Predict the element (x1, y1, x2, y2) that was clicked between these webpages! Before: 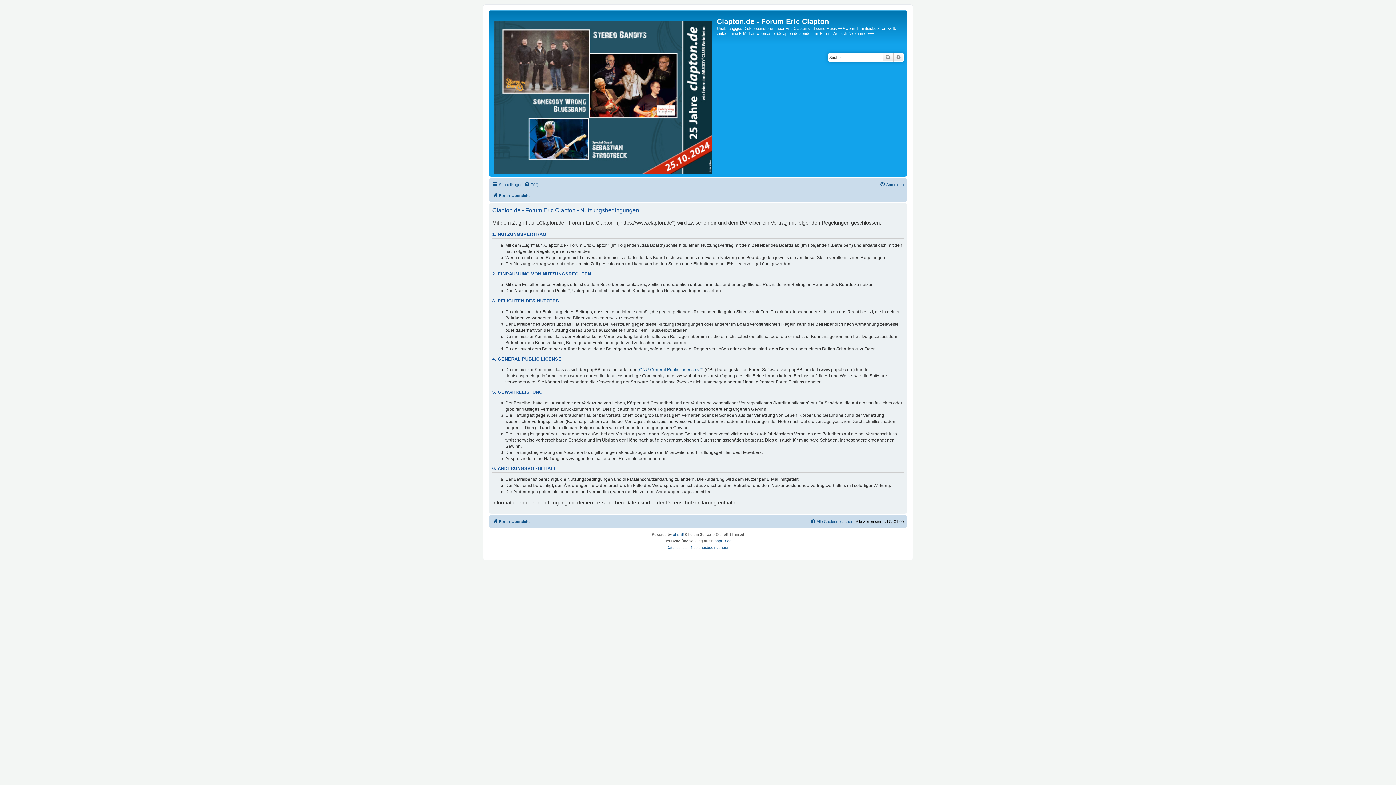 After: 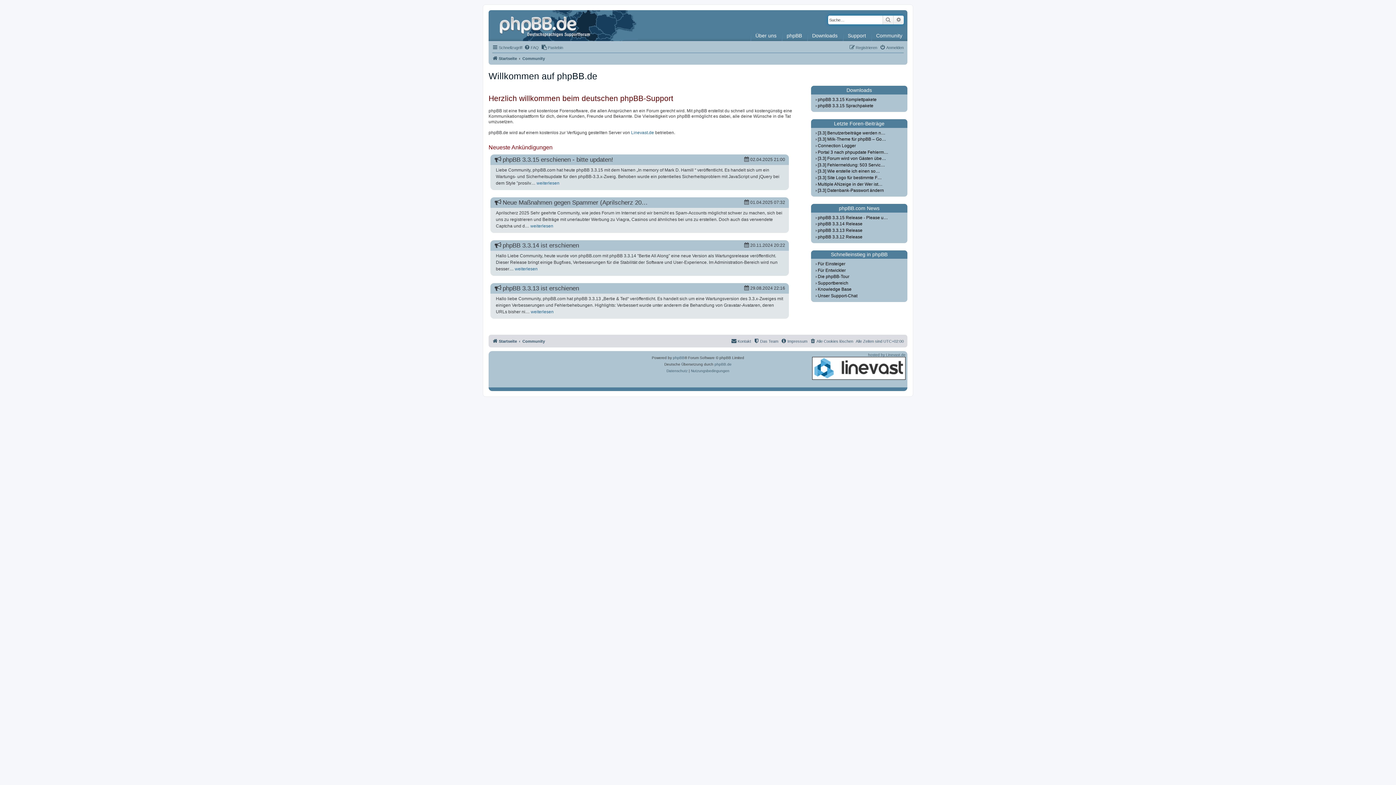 Action: bbox: (714, 538, 731, 544) label: phpBB.de